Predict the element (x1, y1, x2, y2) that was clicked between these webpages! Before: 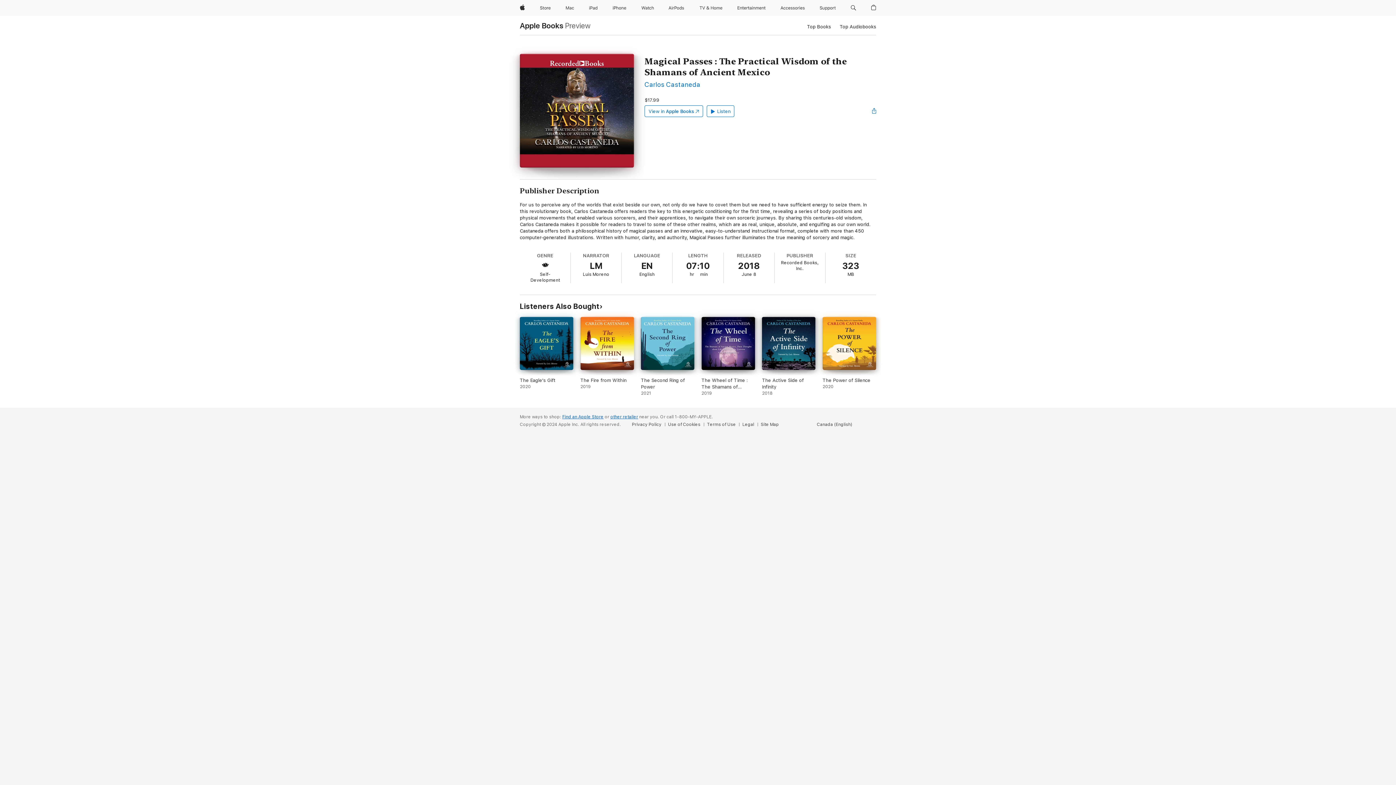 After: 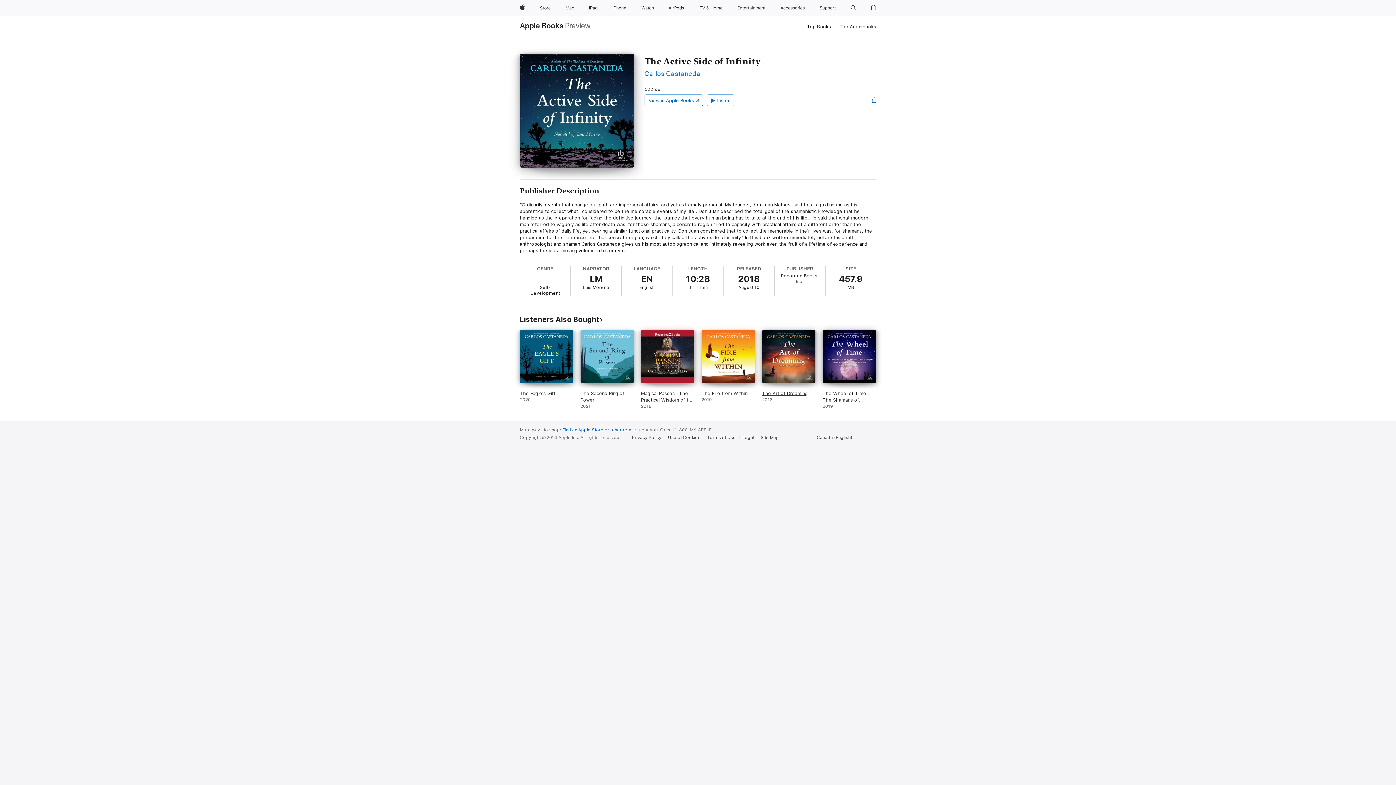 Action: label: The Active Side of Infinity. 2018. bbox: (762, 317, 815, 396)